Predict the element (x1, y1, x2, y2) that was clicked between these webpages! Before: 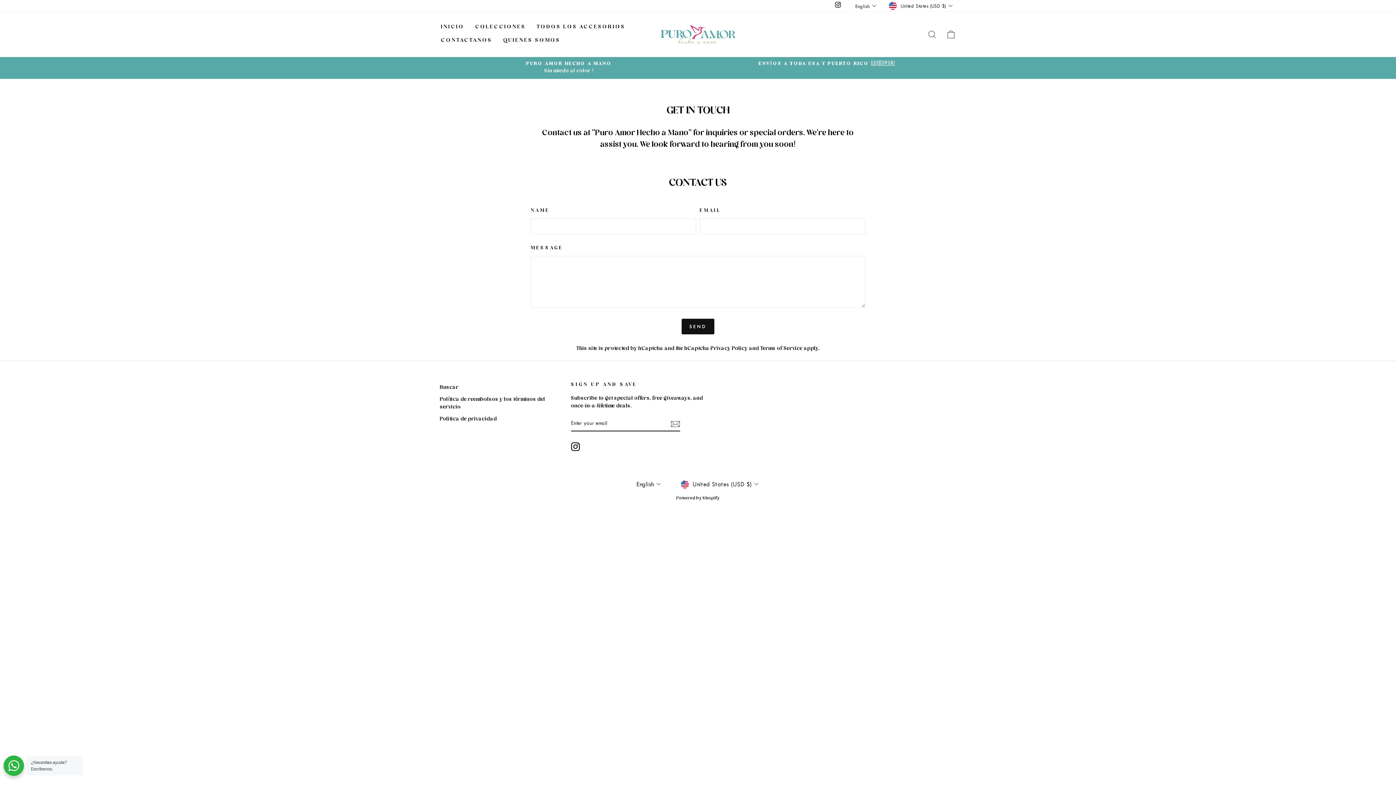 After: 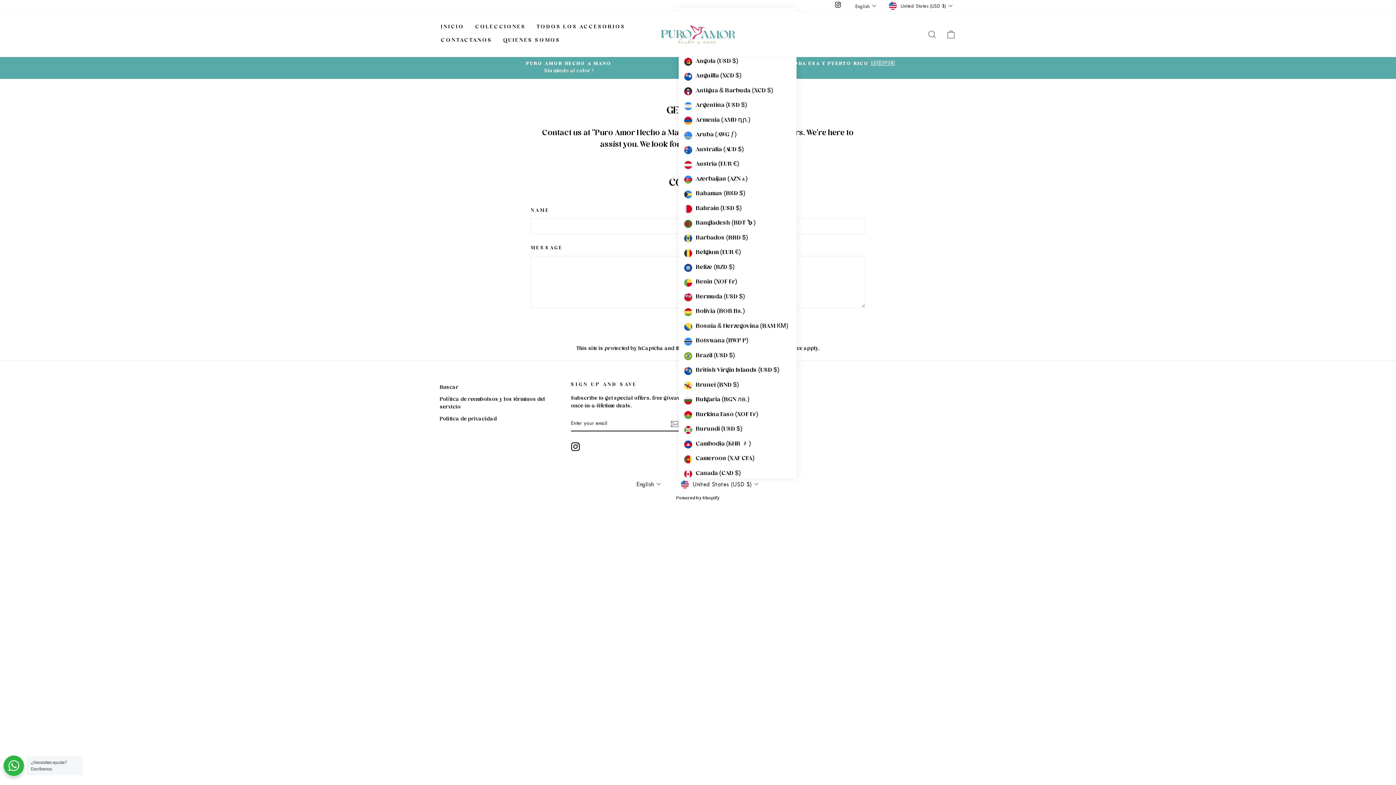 Action: label: United States (USD $) bbox: (678, 479, 762, 489)